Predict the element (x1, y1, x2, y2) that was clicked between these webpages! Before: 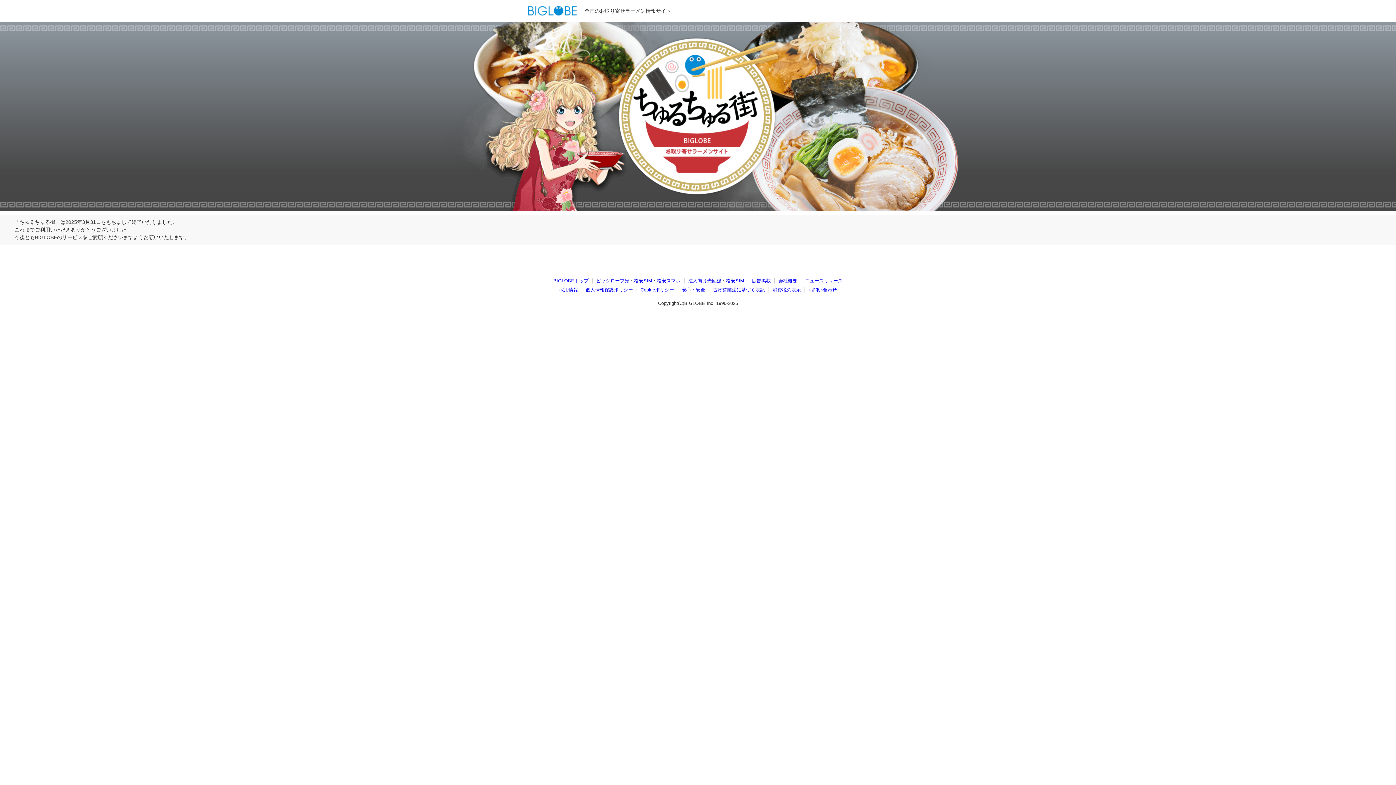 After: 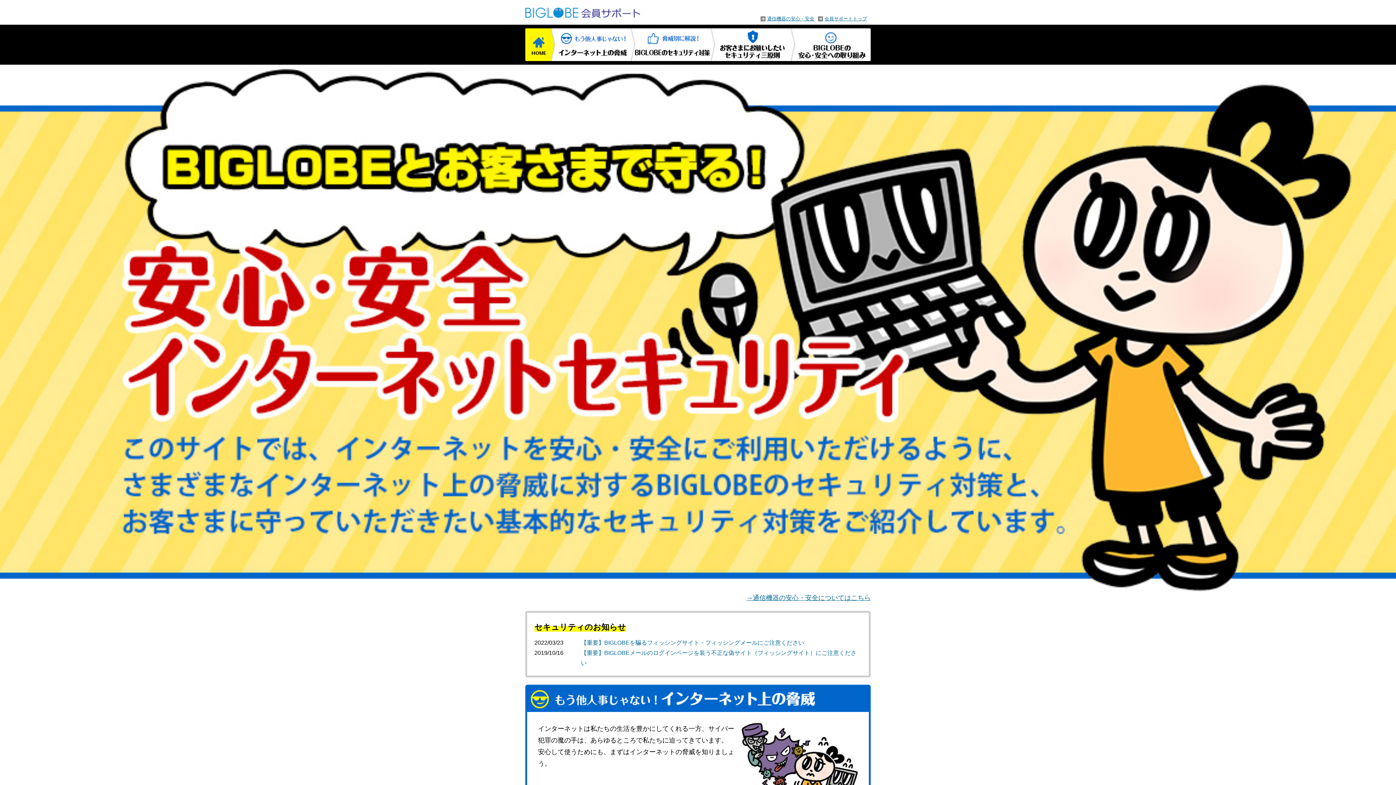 Action: bbox: (681, 287, 705, 292) label: 安心・安全